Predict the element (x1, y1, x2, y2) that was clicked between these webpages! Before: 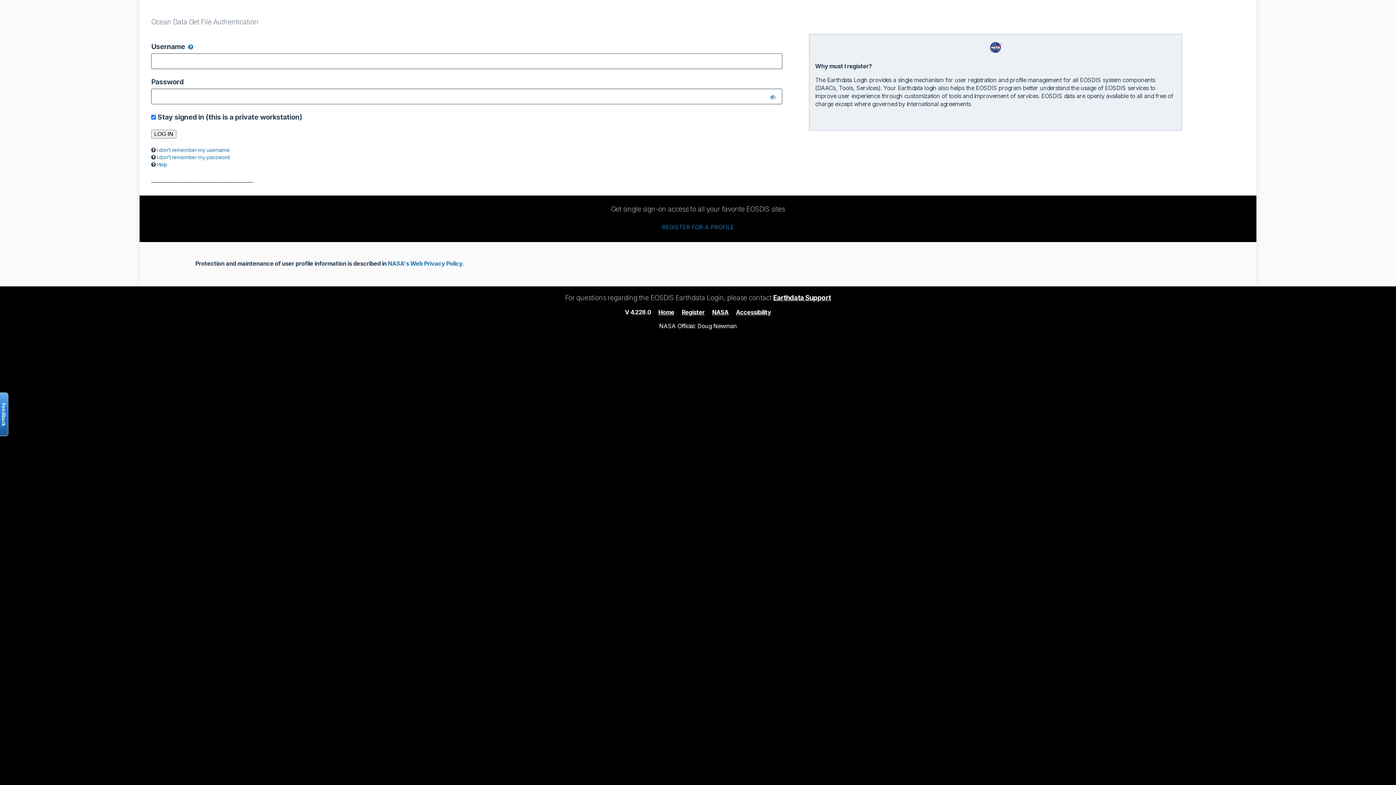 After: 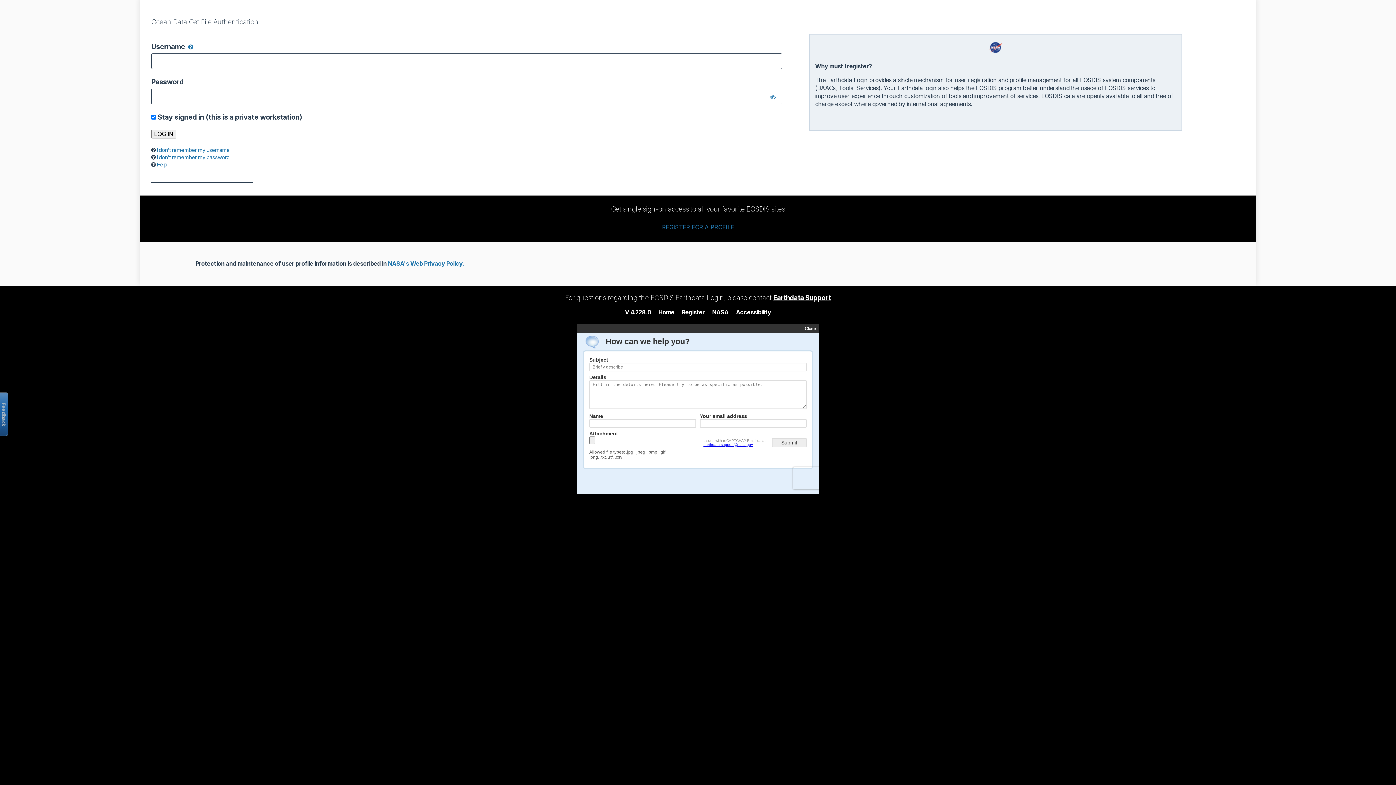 Action: bbox: (773, 293, 831, 302) label: Earthdata Support